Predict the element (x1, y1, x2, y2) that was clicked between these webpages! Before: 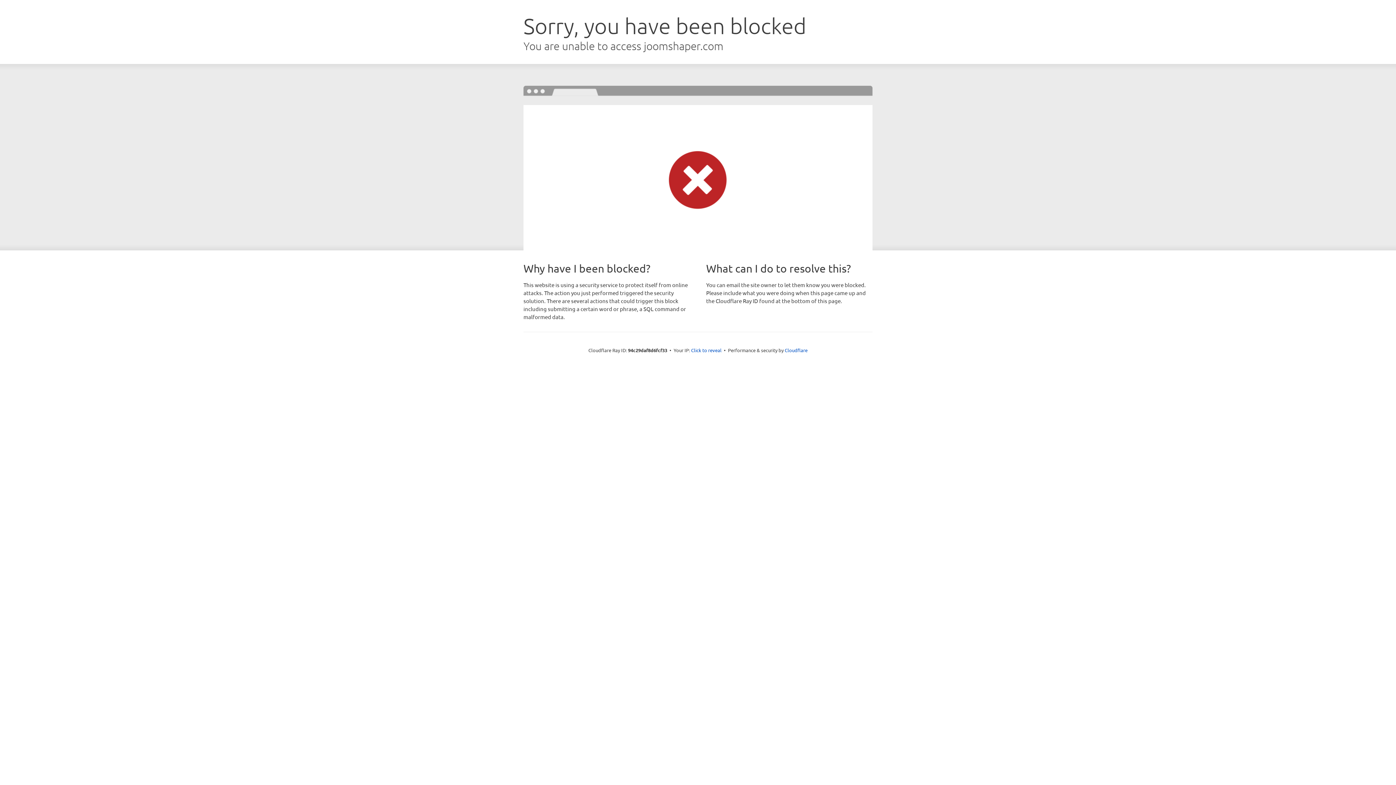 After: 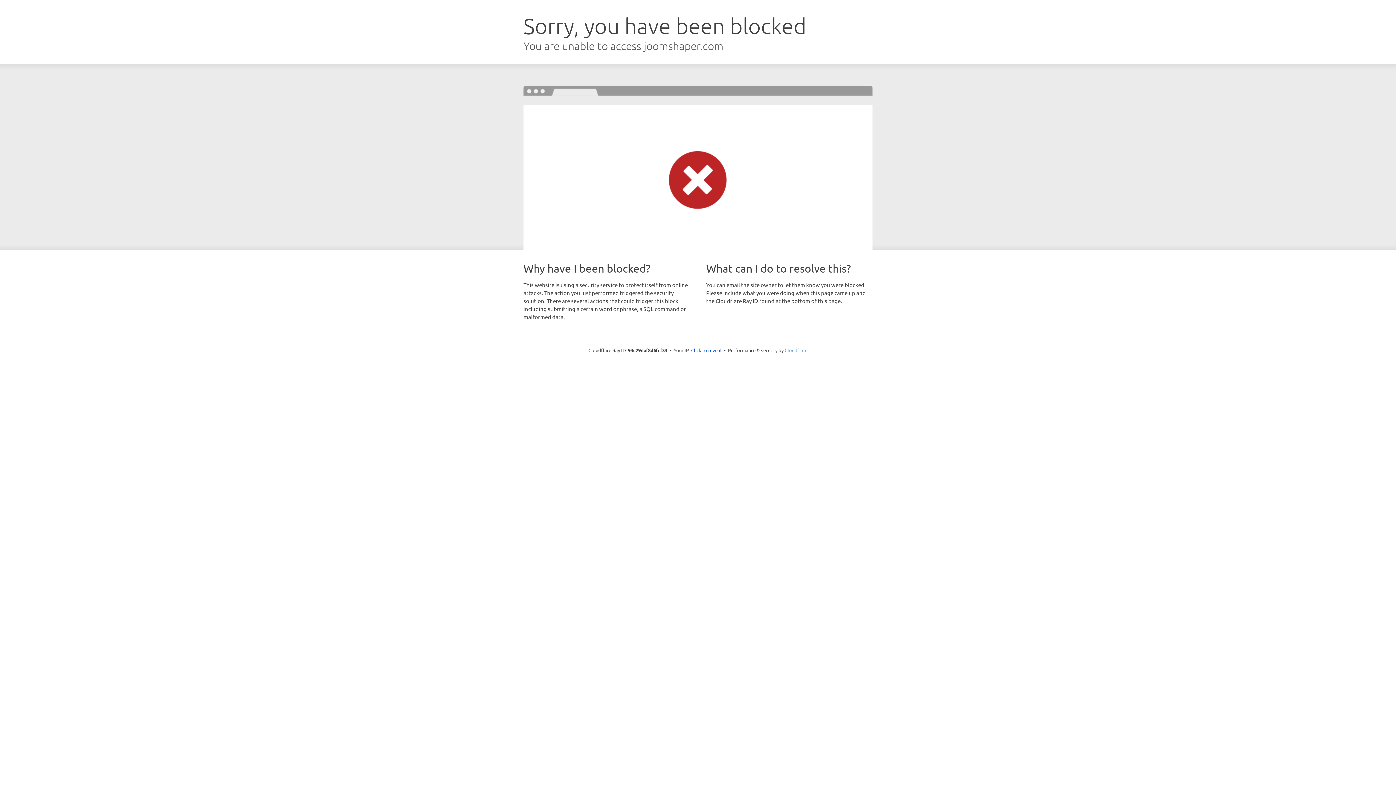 Action: label: Cloudflare bbox: (784, 347, 807, 353)